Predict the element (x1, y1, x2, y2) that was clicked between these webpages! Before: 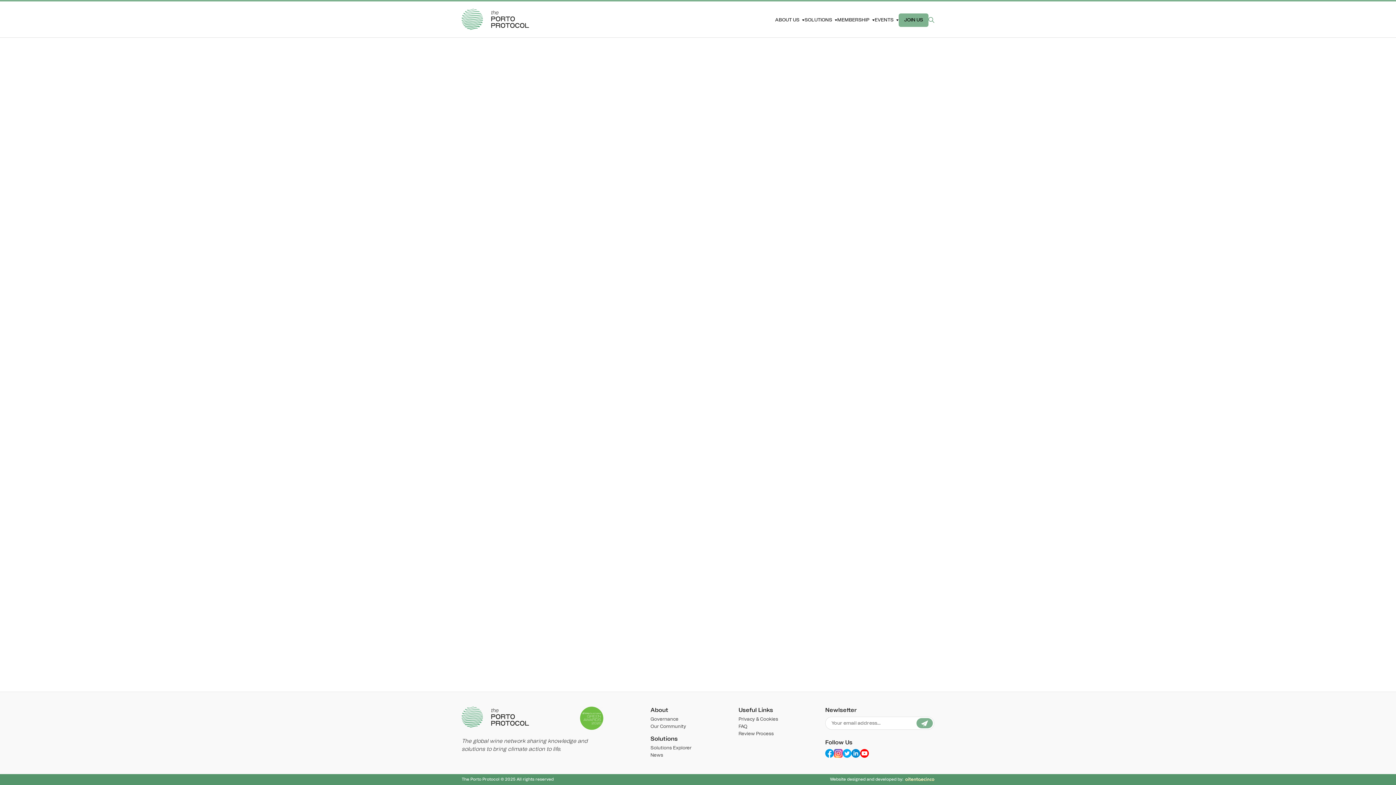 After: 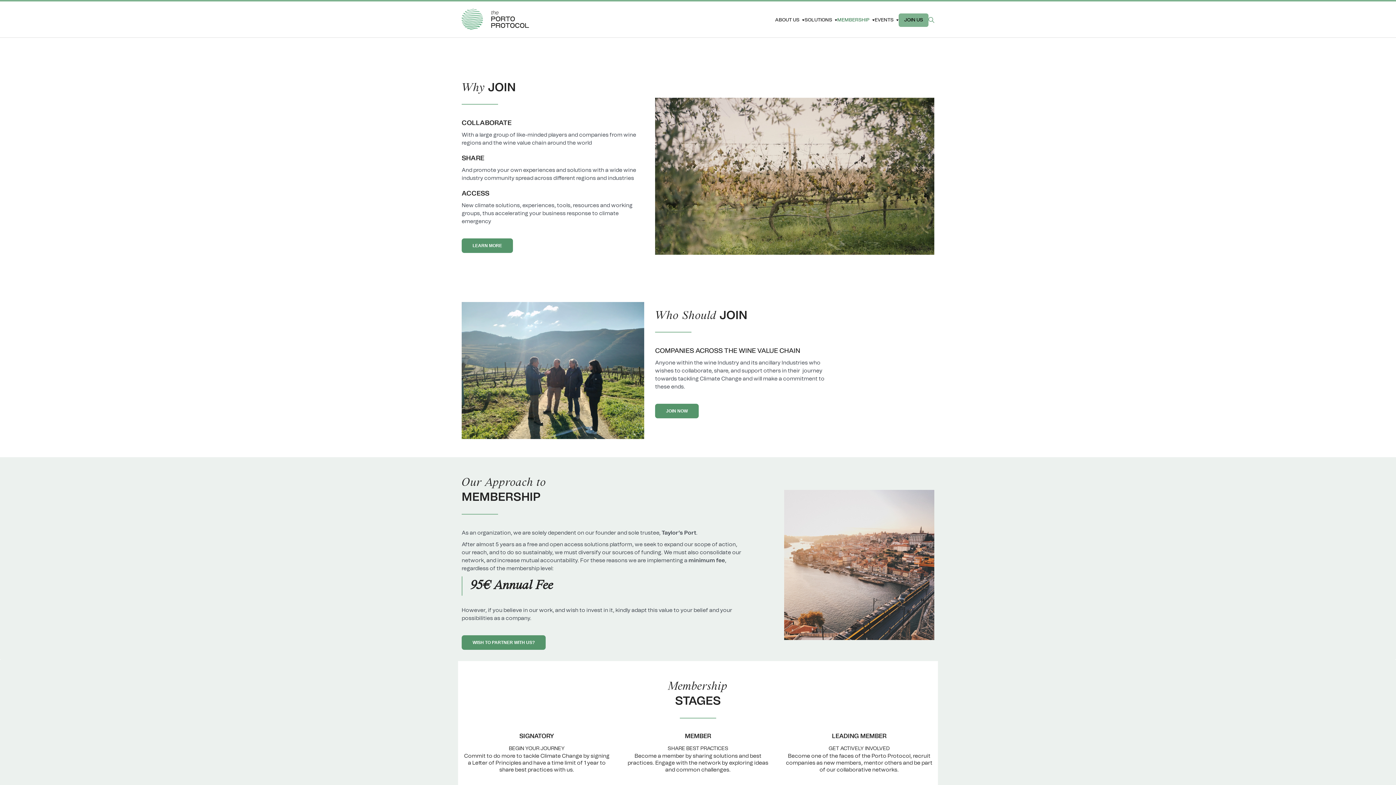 Action: bbox: (898, 13, 928, 26) label: JOIN US